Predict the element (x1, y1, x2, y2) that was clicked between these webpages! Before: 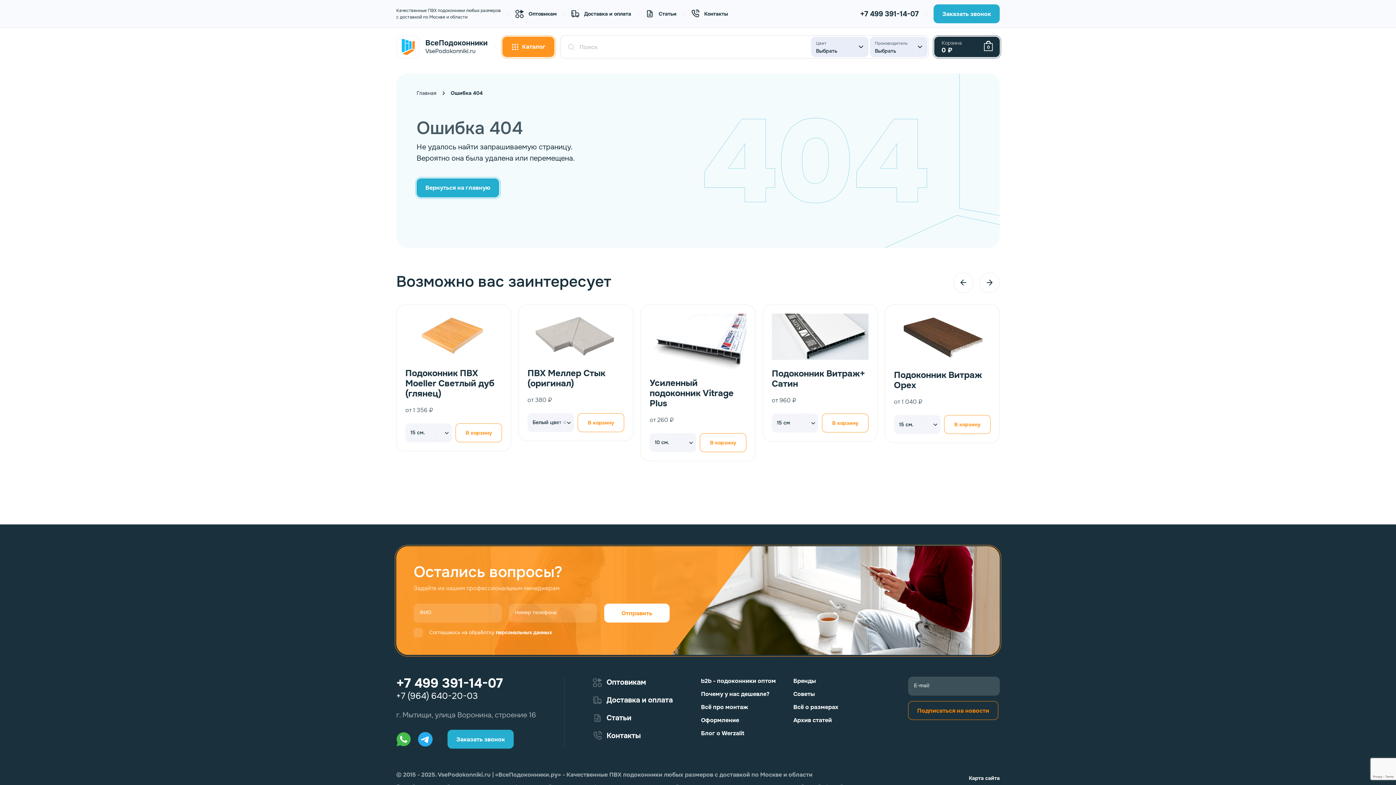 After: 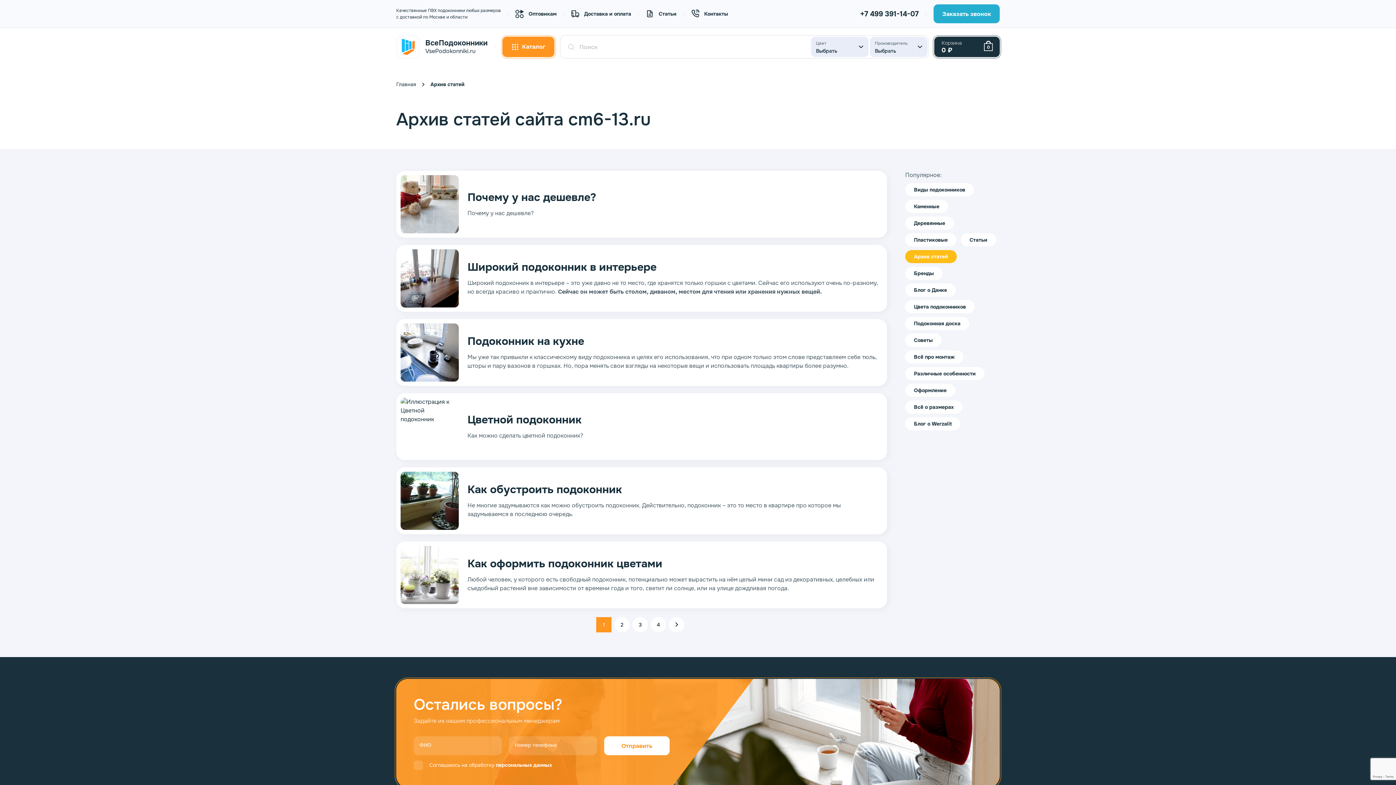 Action: bbox: (793, 716, 832, 725) label: Архив статей